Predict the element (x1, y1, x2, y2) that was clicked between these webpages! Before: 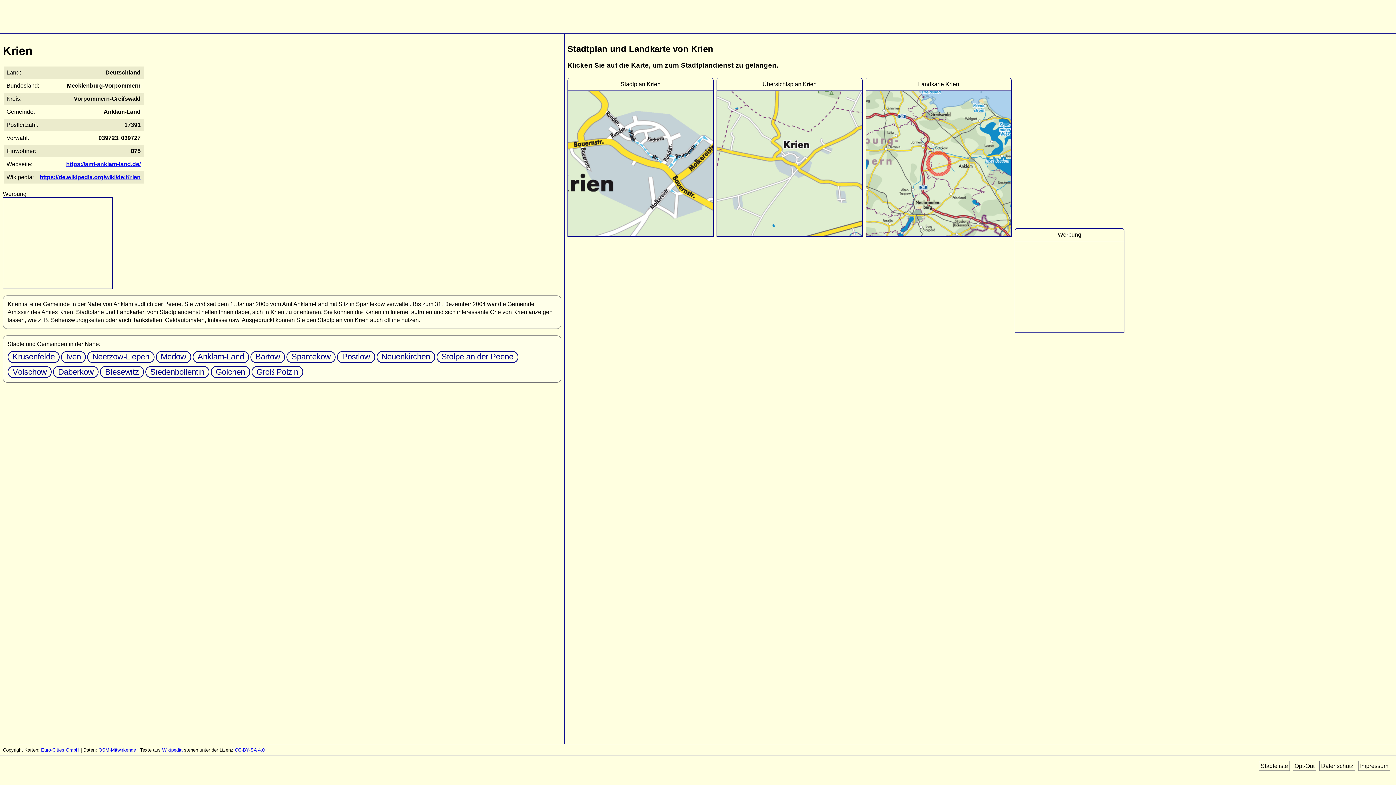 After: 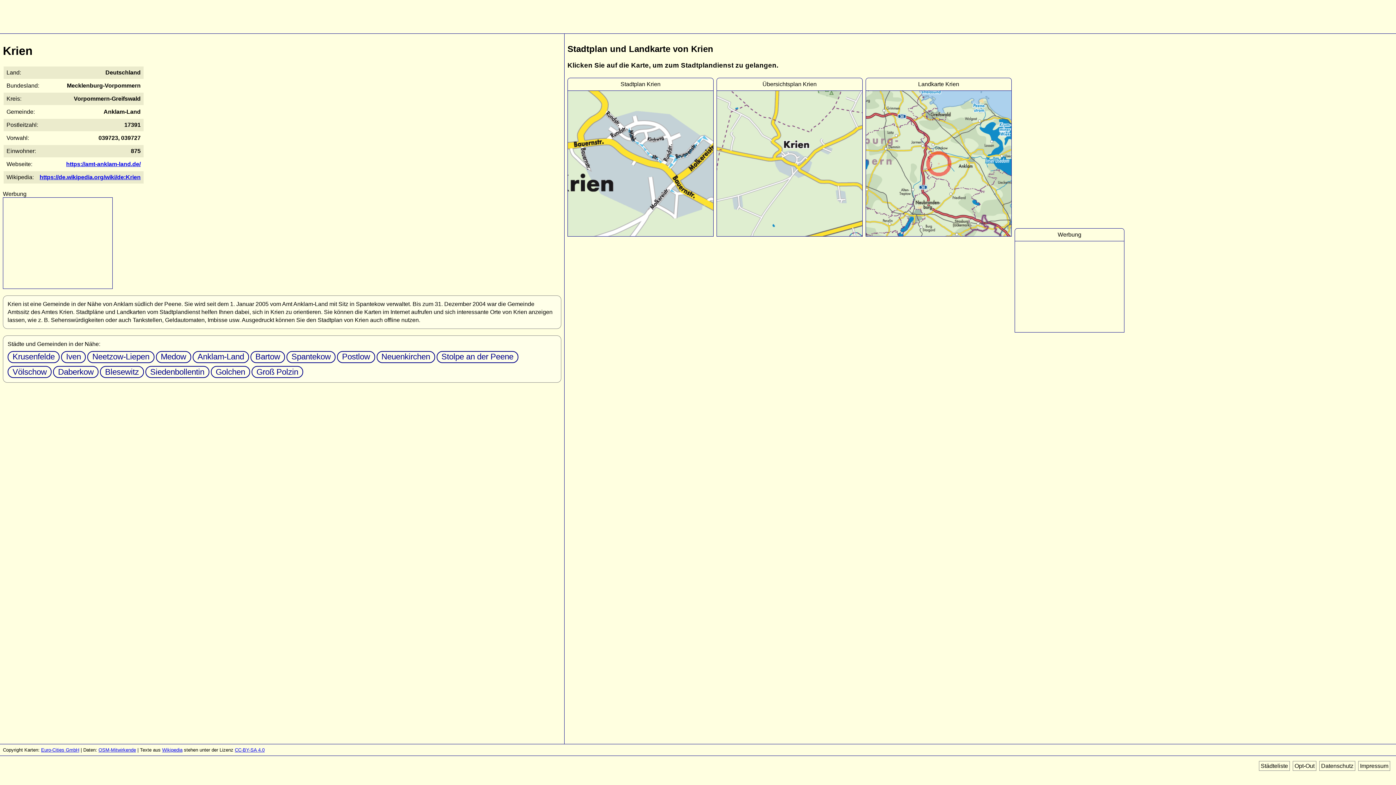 Action: bbox: (39, 174, 140, 180) label: https://de.wikipedia.org/wiki/de:Krien